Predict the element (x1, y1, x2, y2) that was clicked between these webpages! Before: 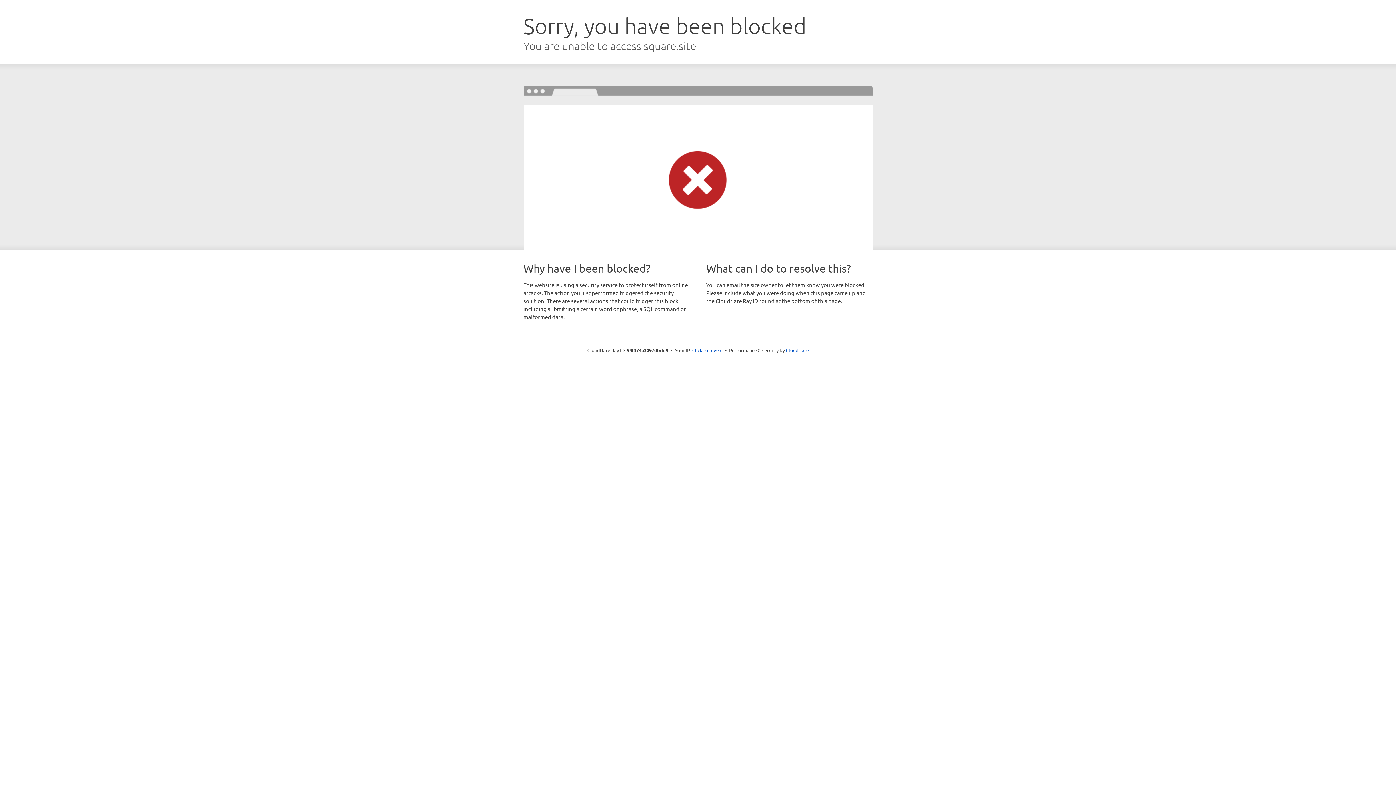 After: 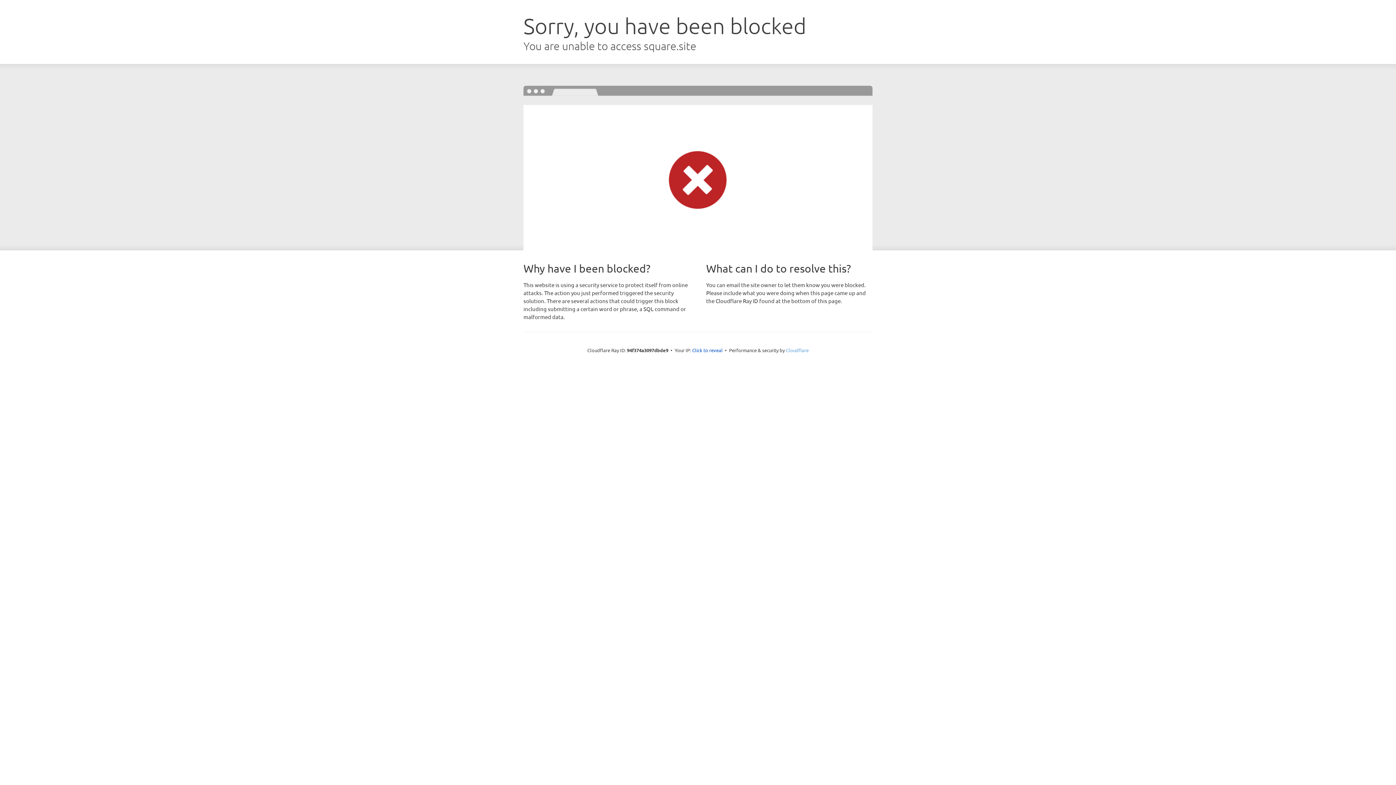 Action: bbox: (786, 347, 808, 353) label: Cloudflare